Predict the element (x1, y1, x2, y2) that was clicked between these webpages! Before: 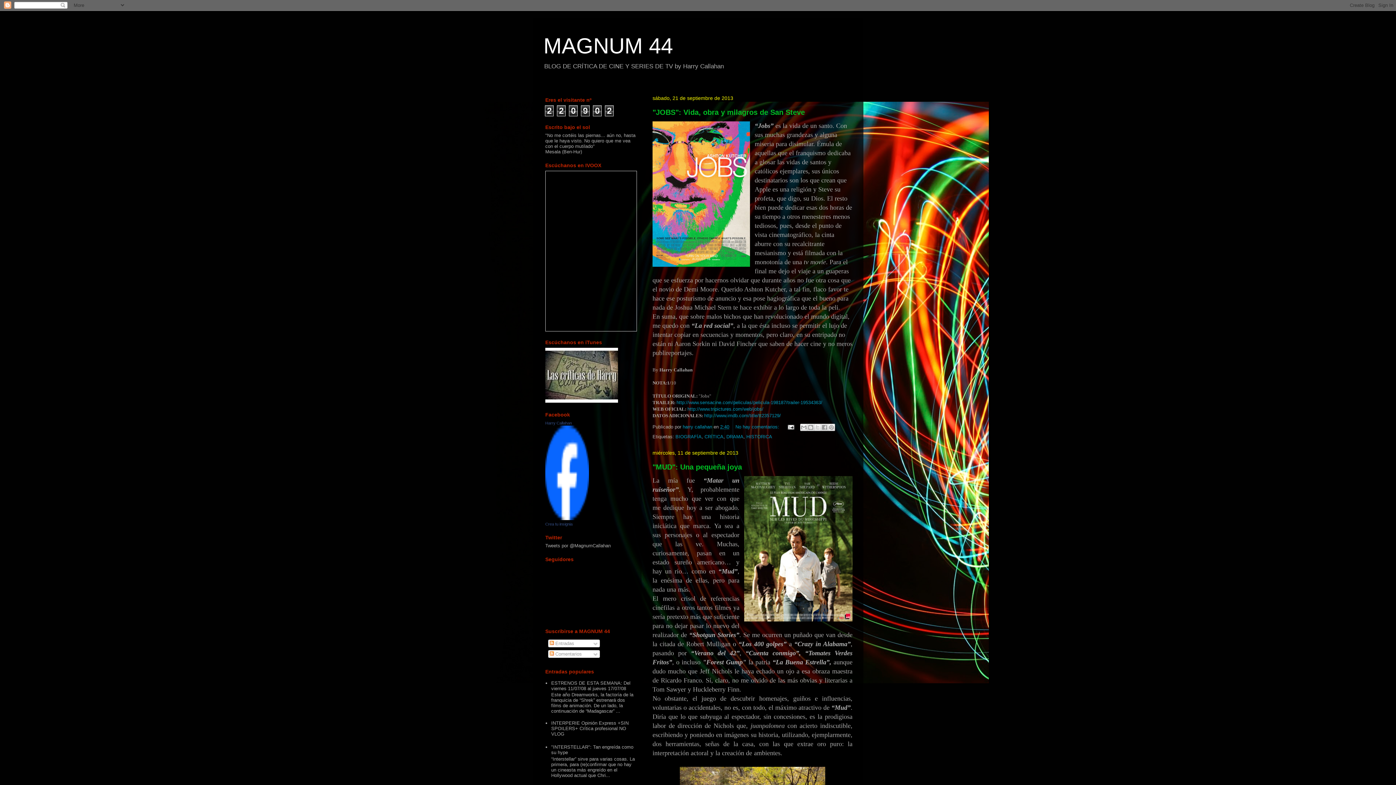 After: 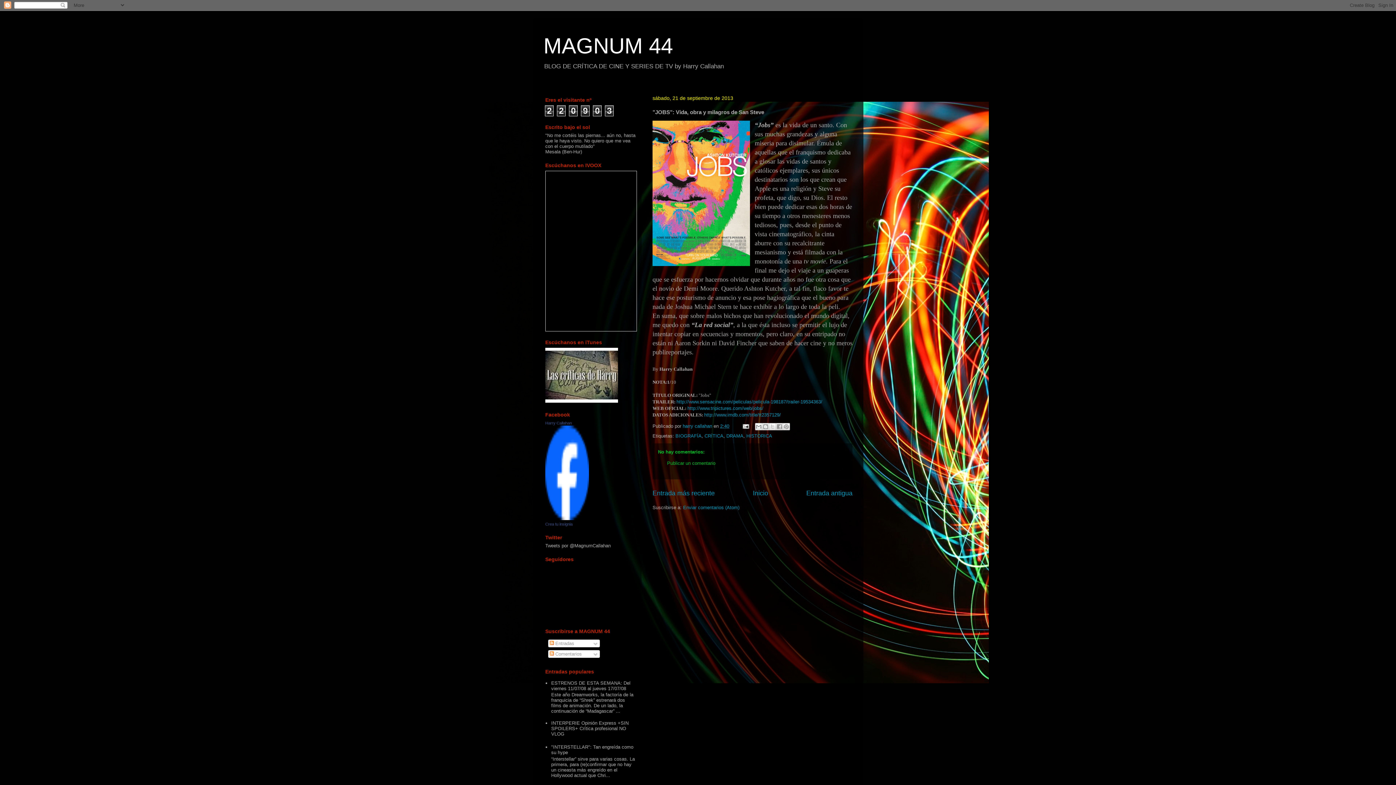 Action: label: "JOBS": Vida, obra y milagros de San Steve bbox: (652, 108, 805, 116)